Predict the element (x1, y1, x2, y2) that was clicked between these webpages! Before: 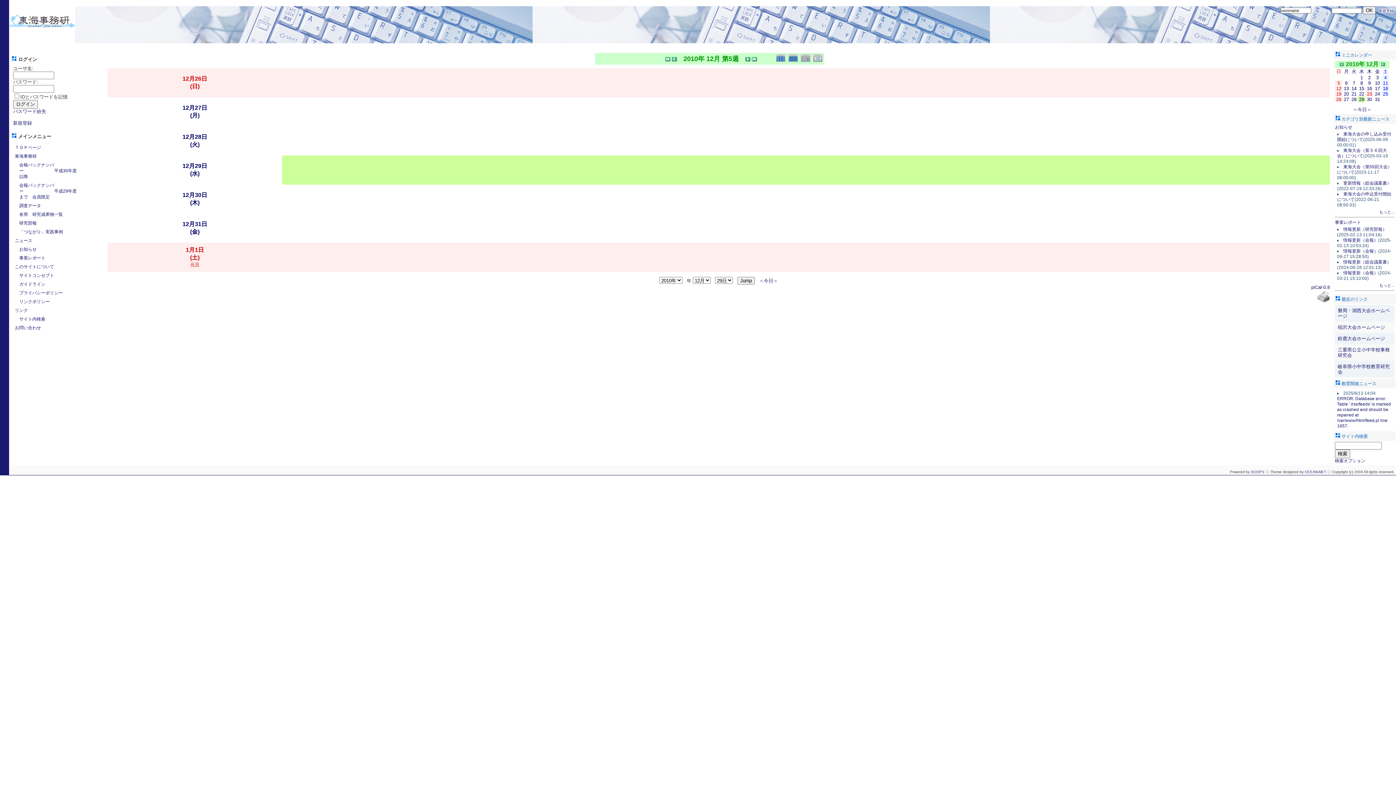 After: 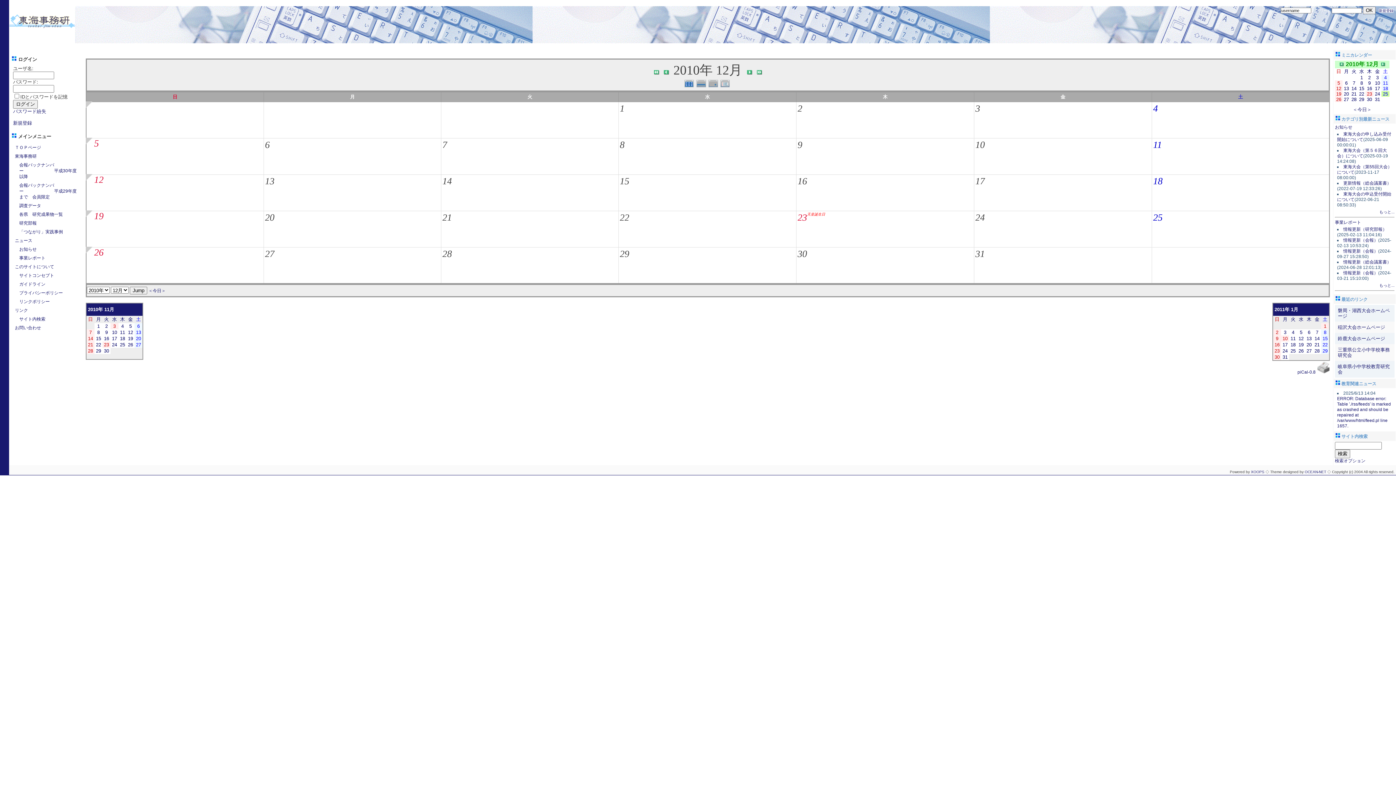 Action: label: 25 bbox: (1383, 91, 1388, 96)